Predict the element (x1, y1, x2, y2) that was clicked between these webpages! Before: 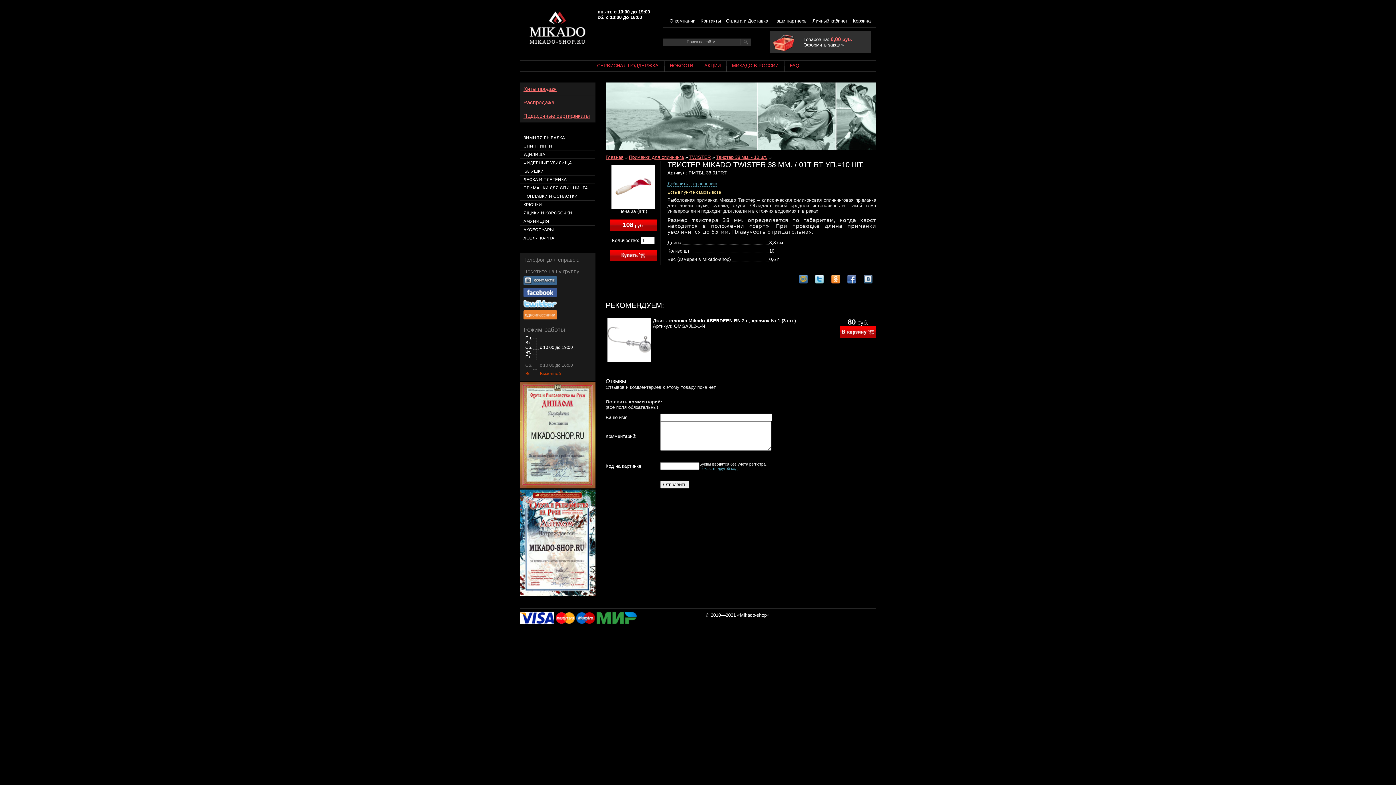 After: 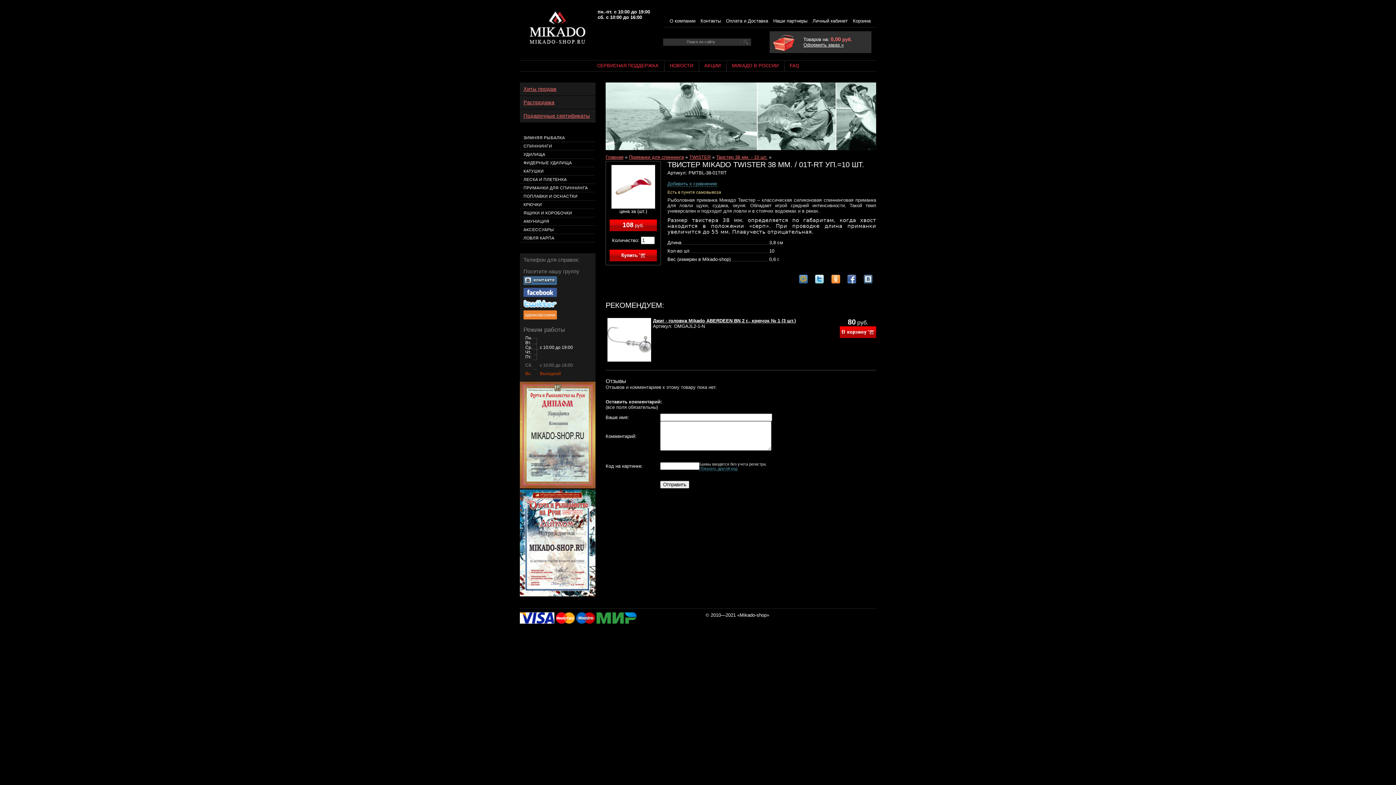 Action: bbox: (847, 274, 856, 283)